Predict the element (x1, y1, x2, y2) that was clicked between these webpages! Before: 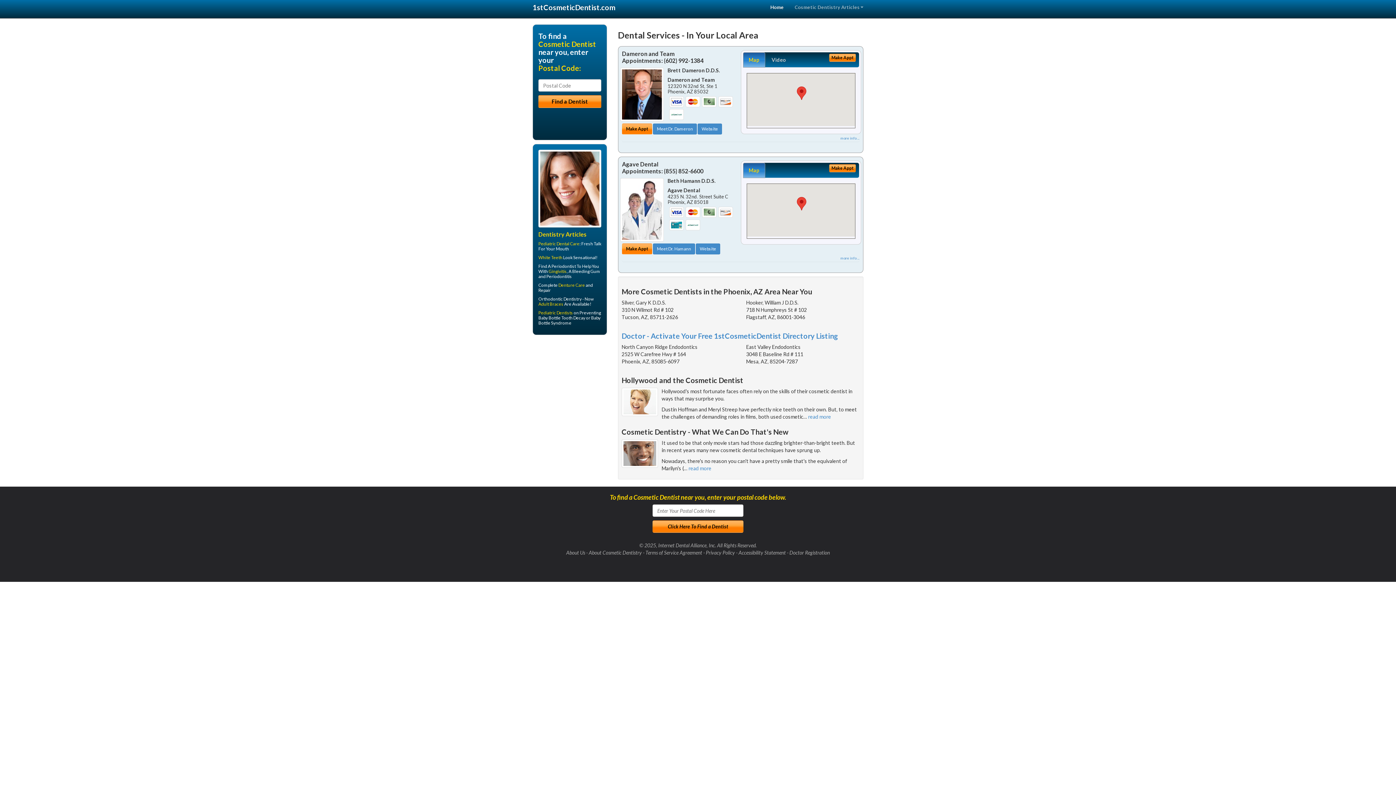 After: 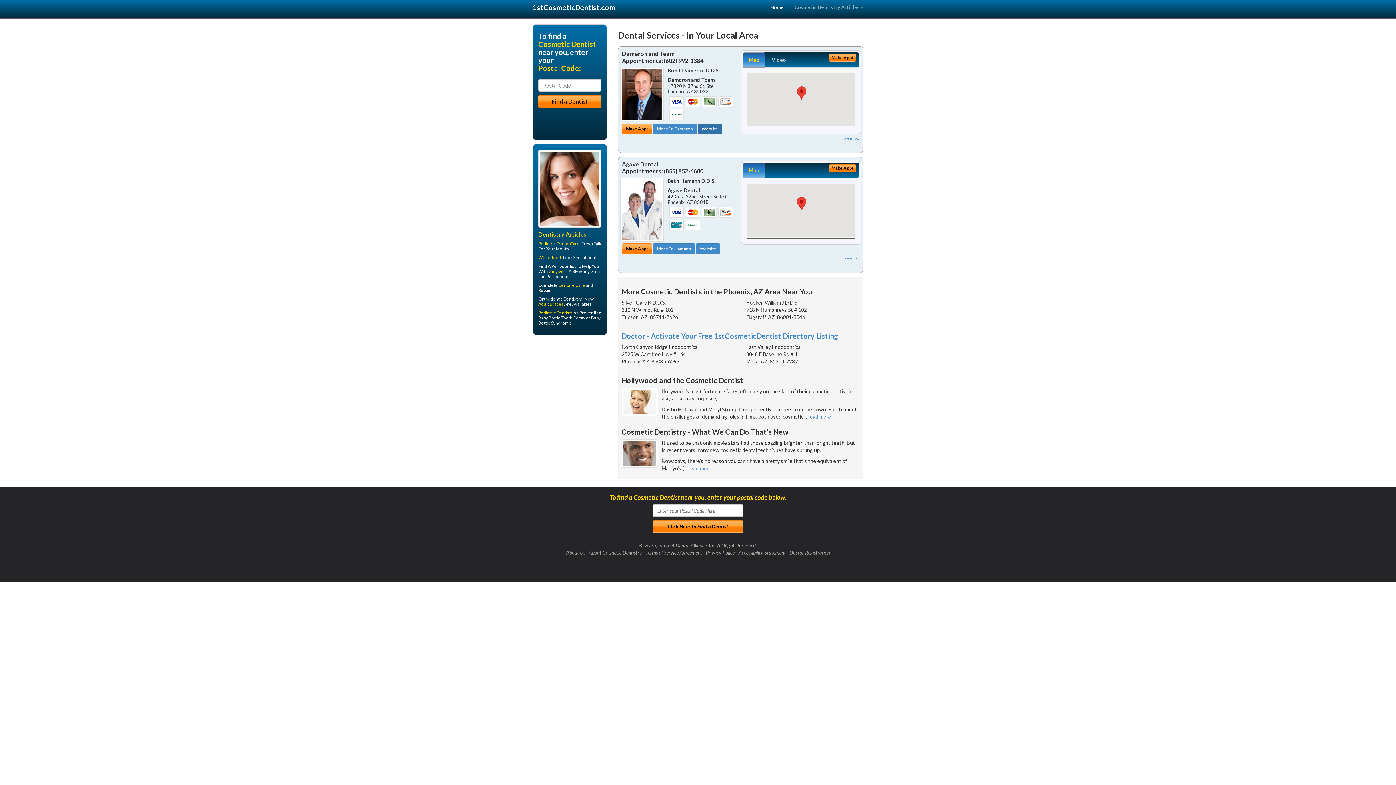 Action: label: Website bbox: (697, 123, 722, 134)